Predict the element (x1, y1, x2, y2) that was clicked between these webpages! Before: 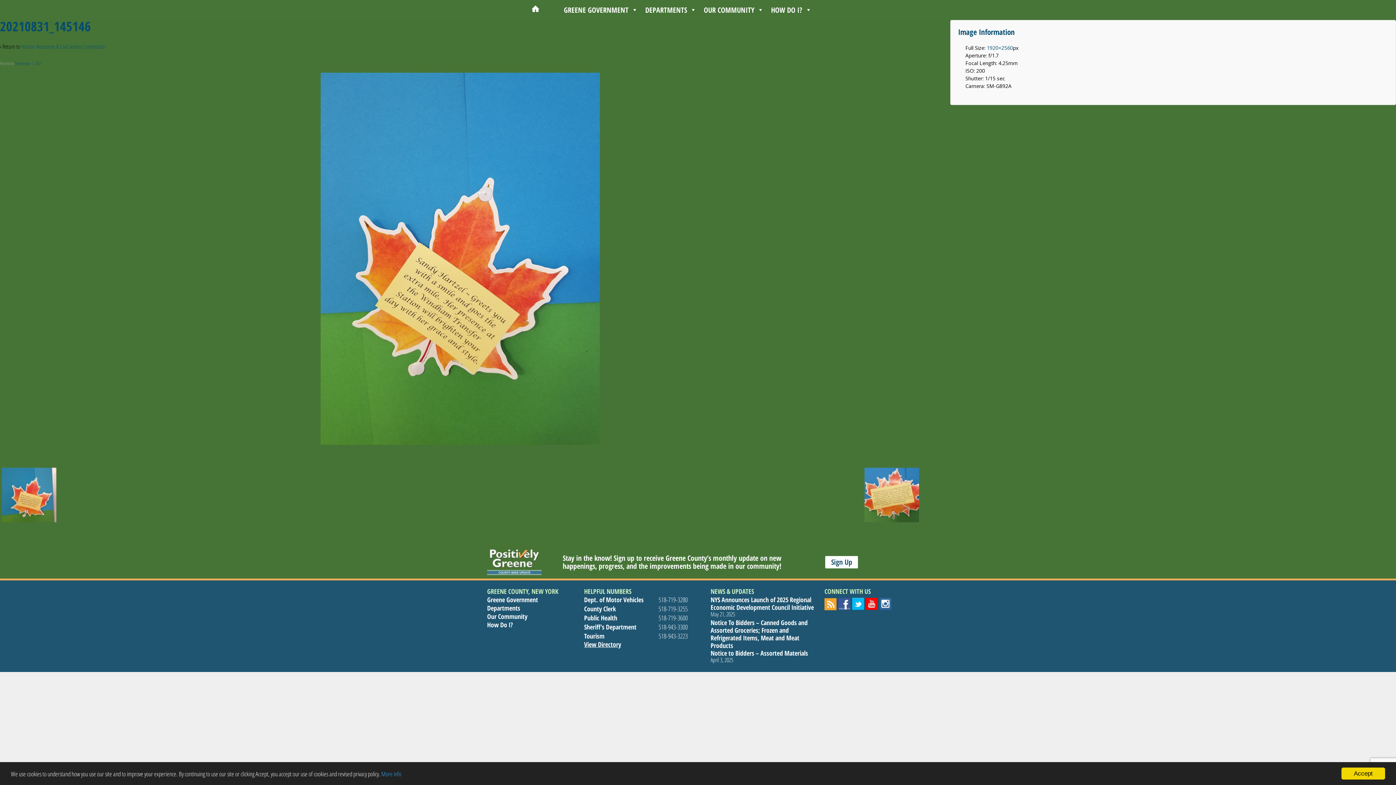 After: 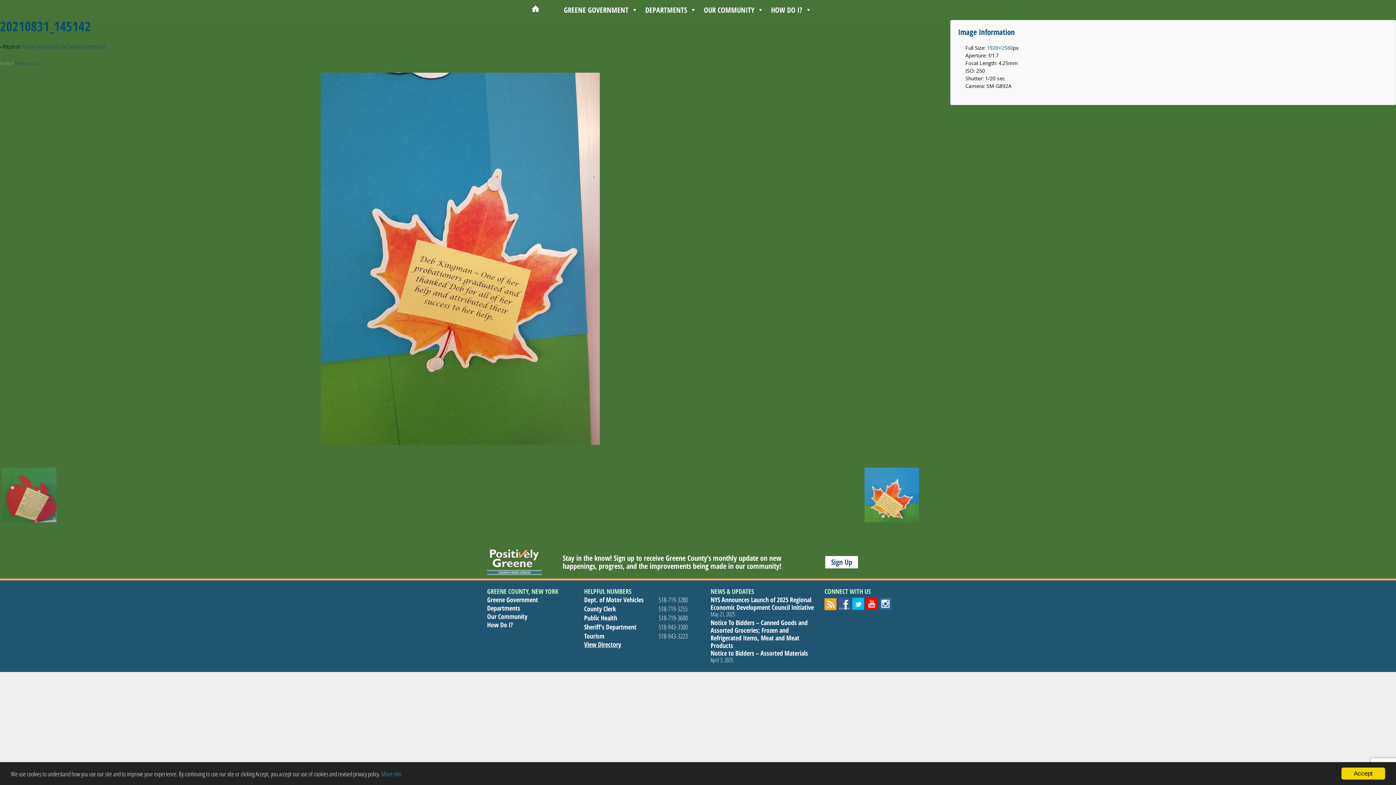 Action: bbox: (1, 452, 56, 537)